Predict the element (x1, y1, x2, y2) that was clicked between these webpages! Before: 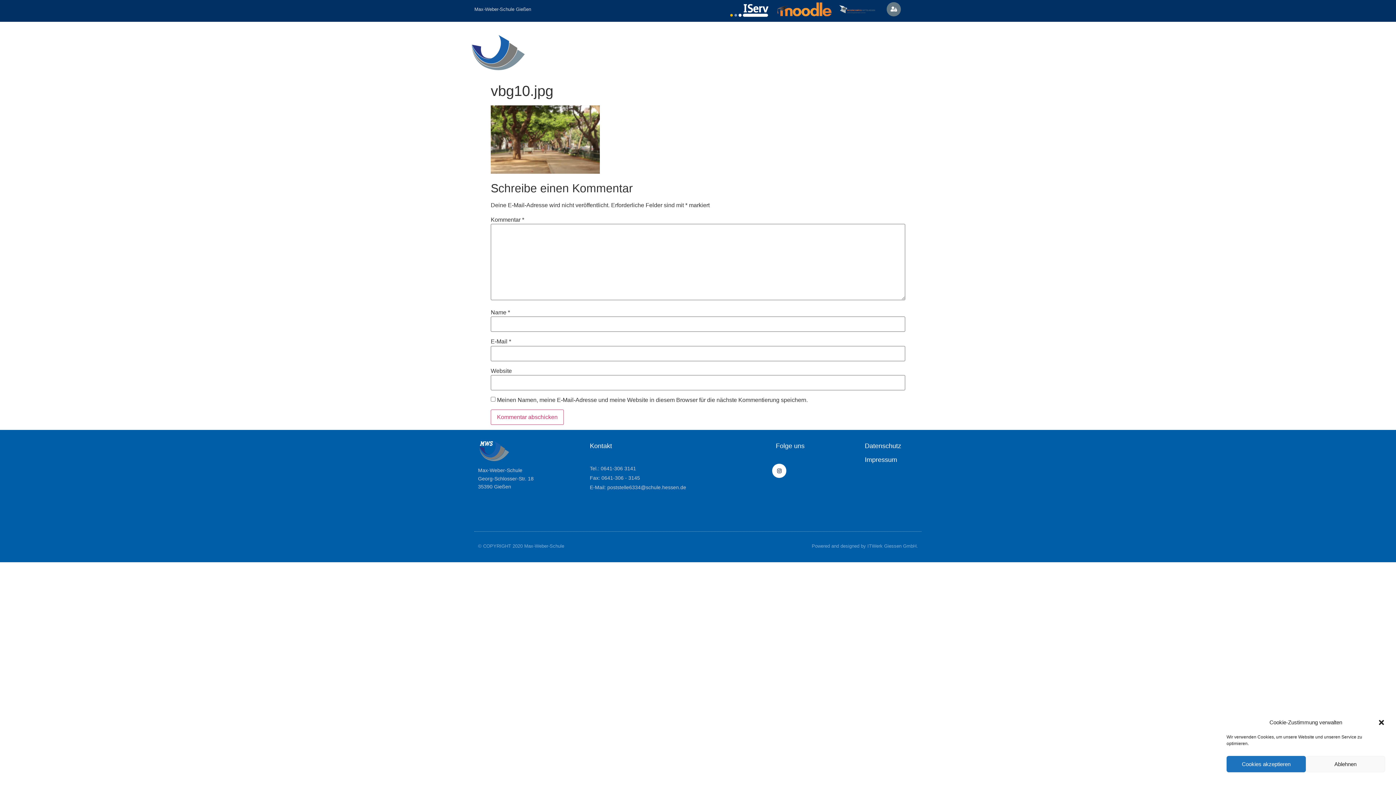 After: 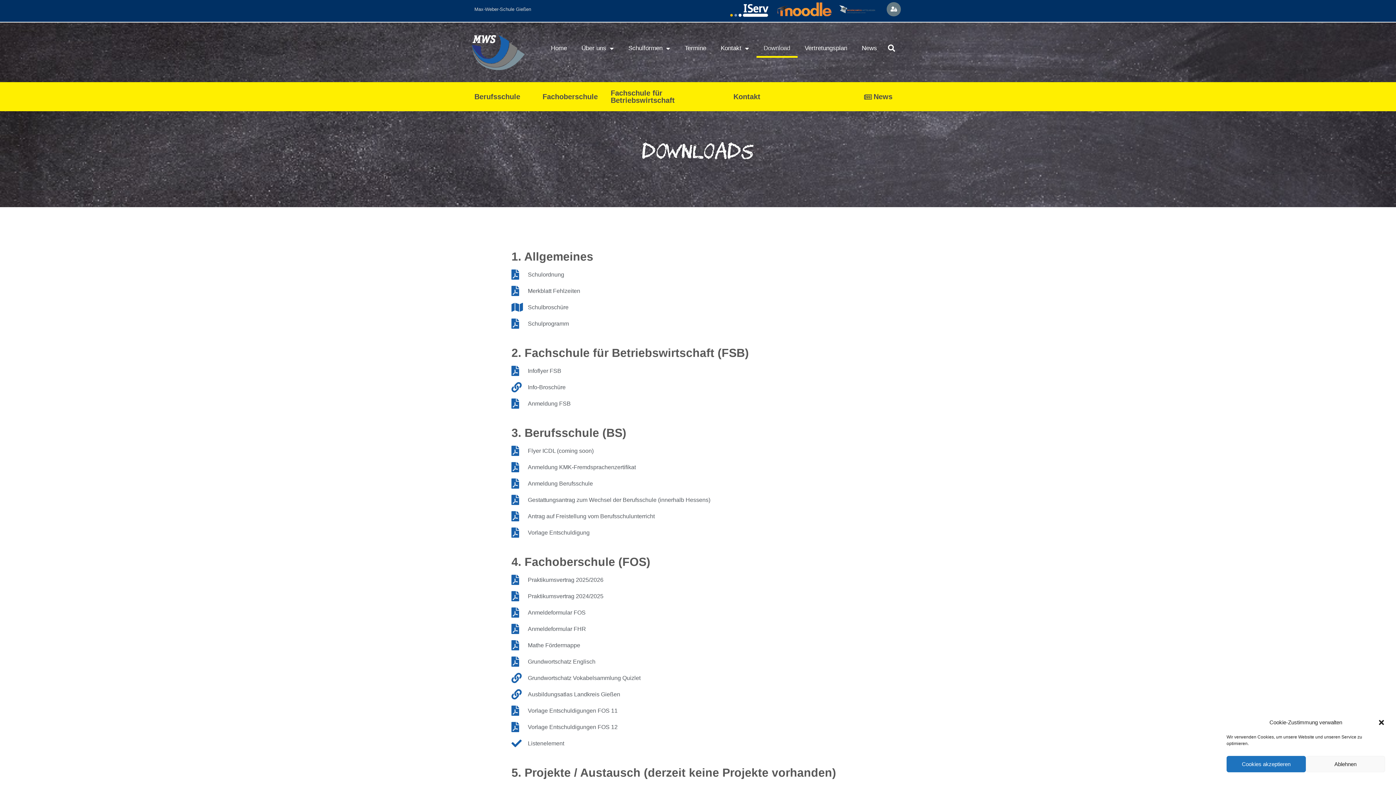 Action: bbox: (756, 38, 797, 57) label: Download